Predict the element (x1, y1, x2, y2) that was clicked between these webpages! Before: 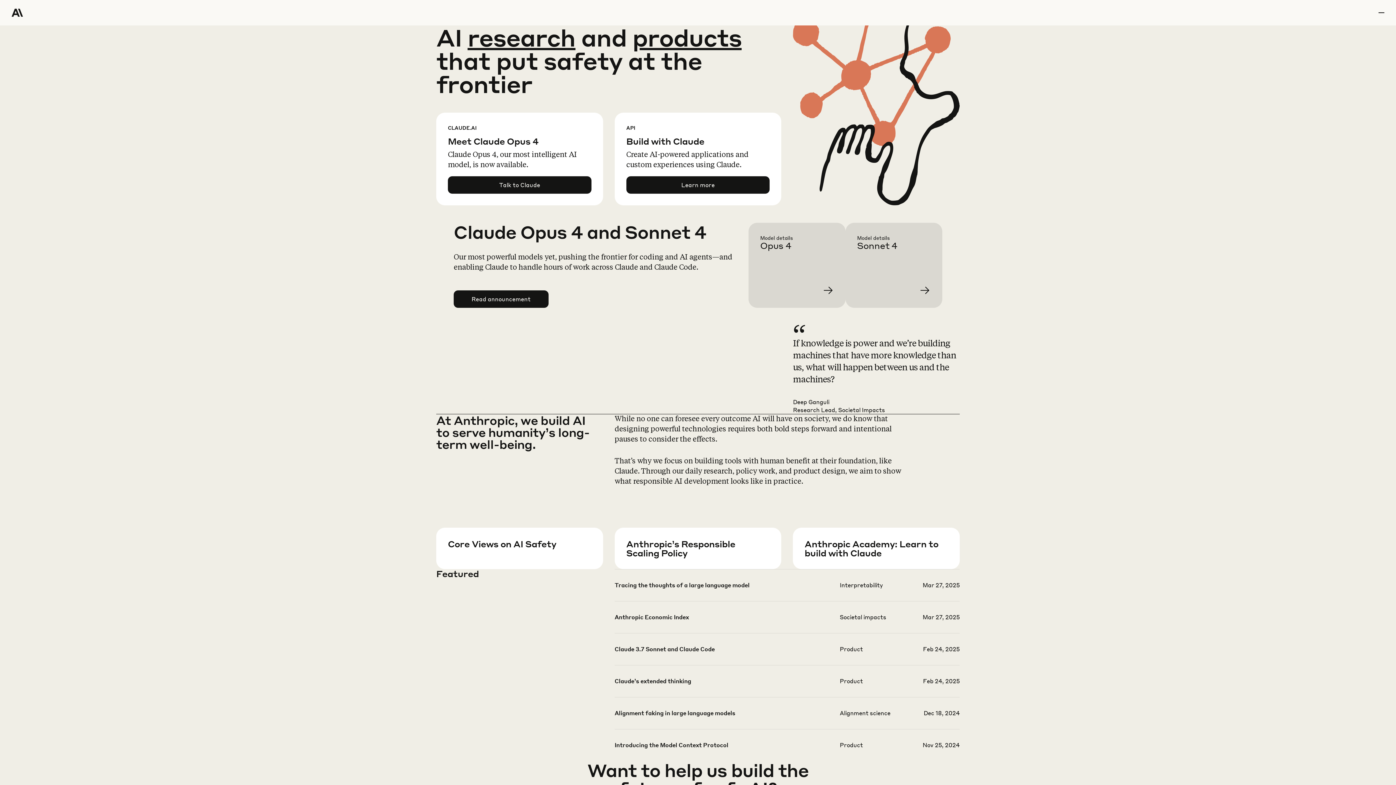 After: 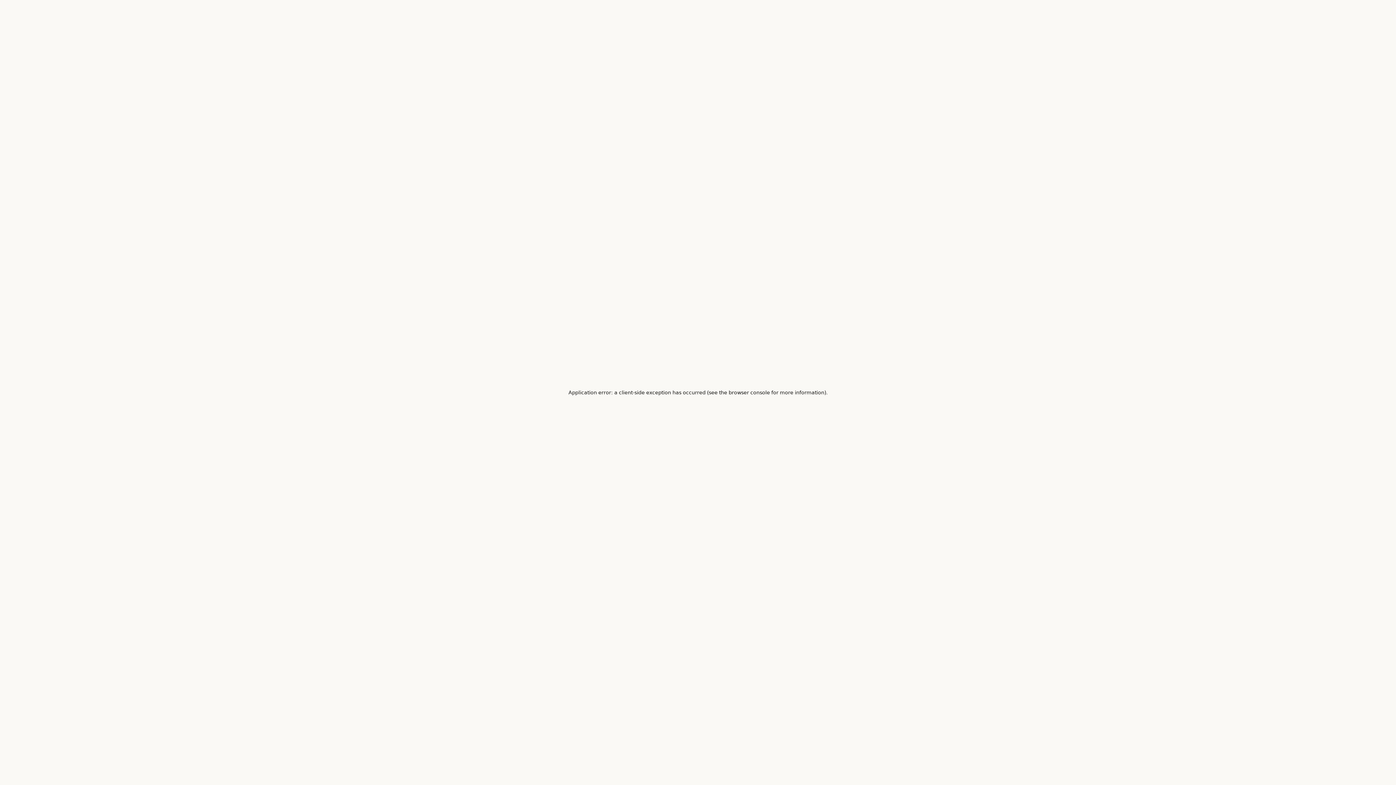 Action: bbox: (614, 613, 959, 644)